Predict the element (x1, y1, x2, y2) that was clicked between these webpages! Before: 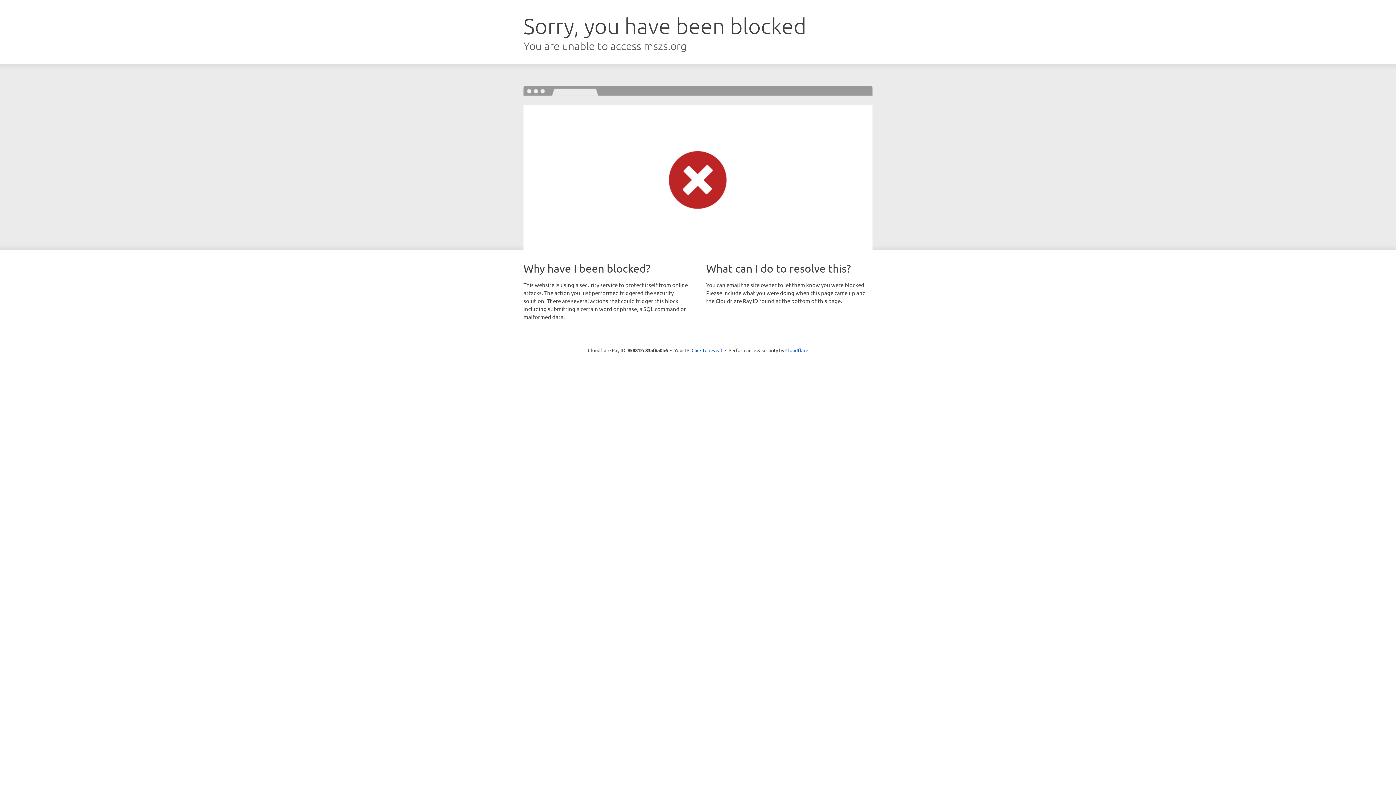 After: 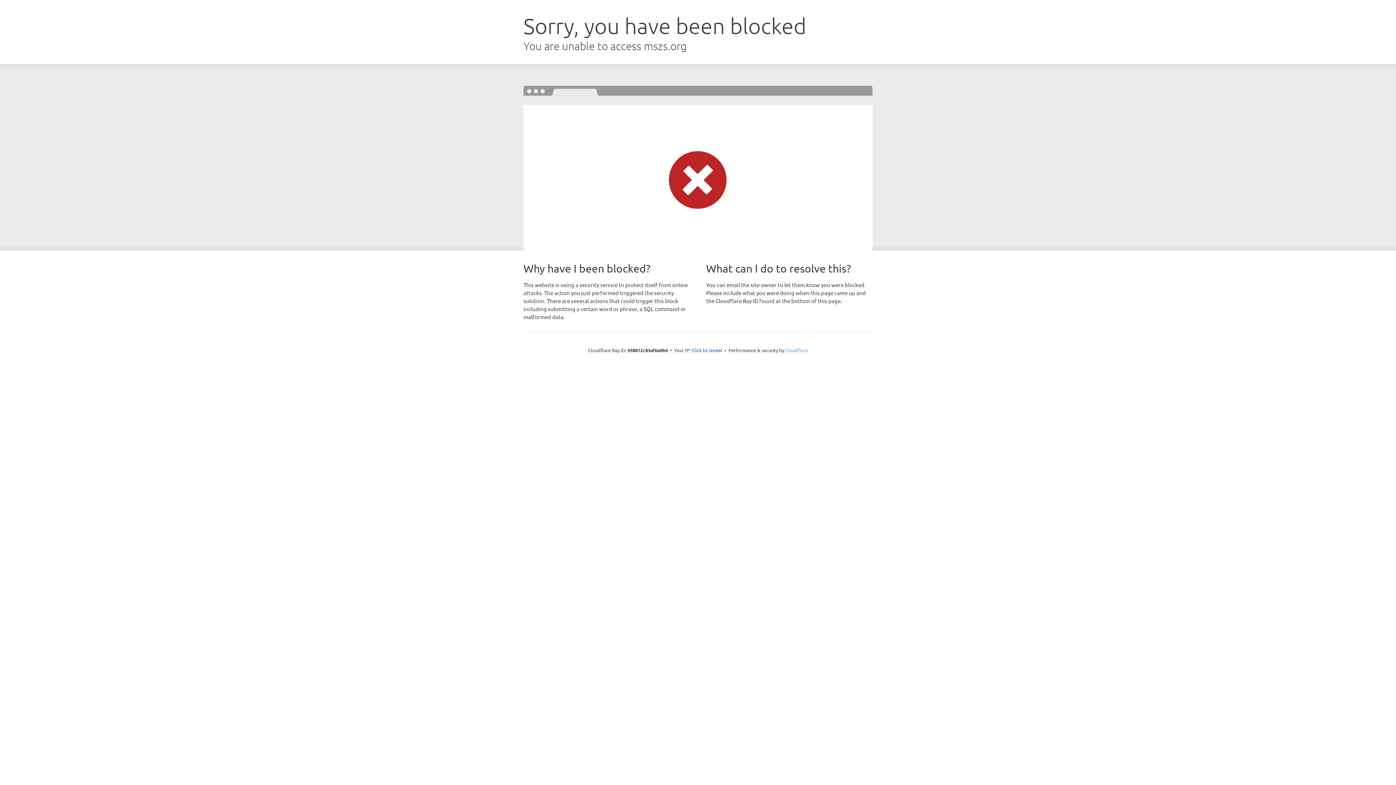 Action: bbox: (785, 347, 808, 353) label: Cloudflare